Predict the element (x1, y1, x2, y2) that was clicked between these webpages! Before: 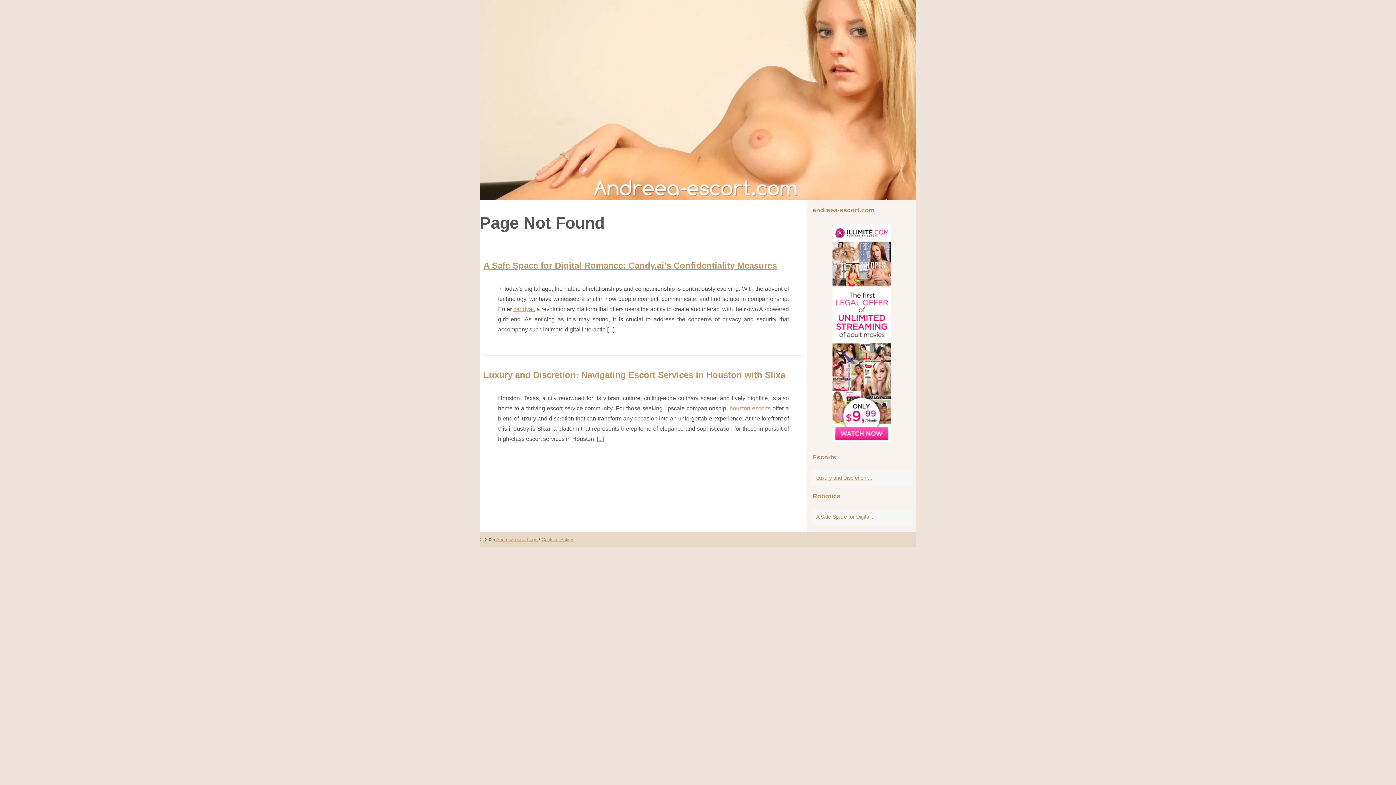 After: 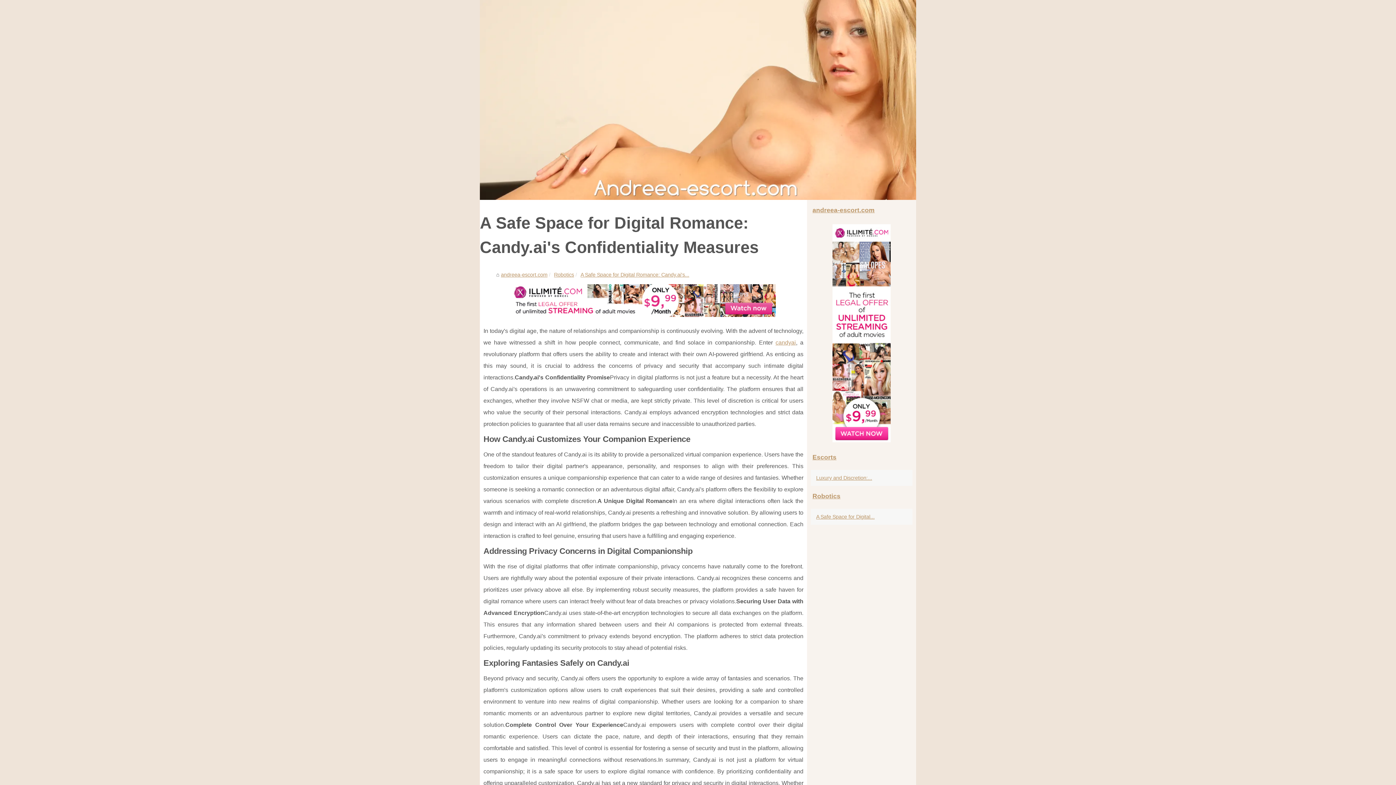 Action: bbox: (608, 326, 613, 332) label: ...